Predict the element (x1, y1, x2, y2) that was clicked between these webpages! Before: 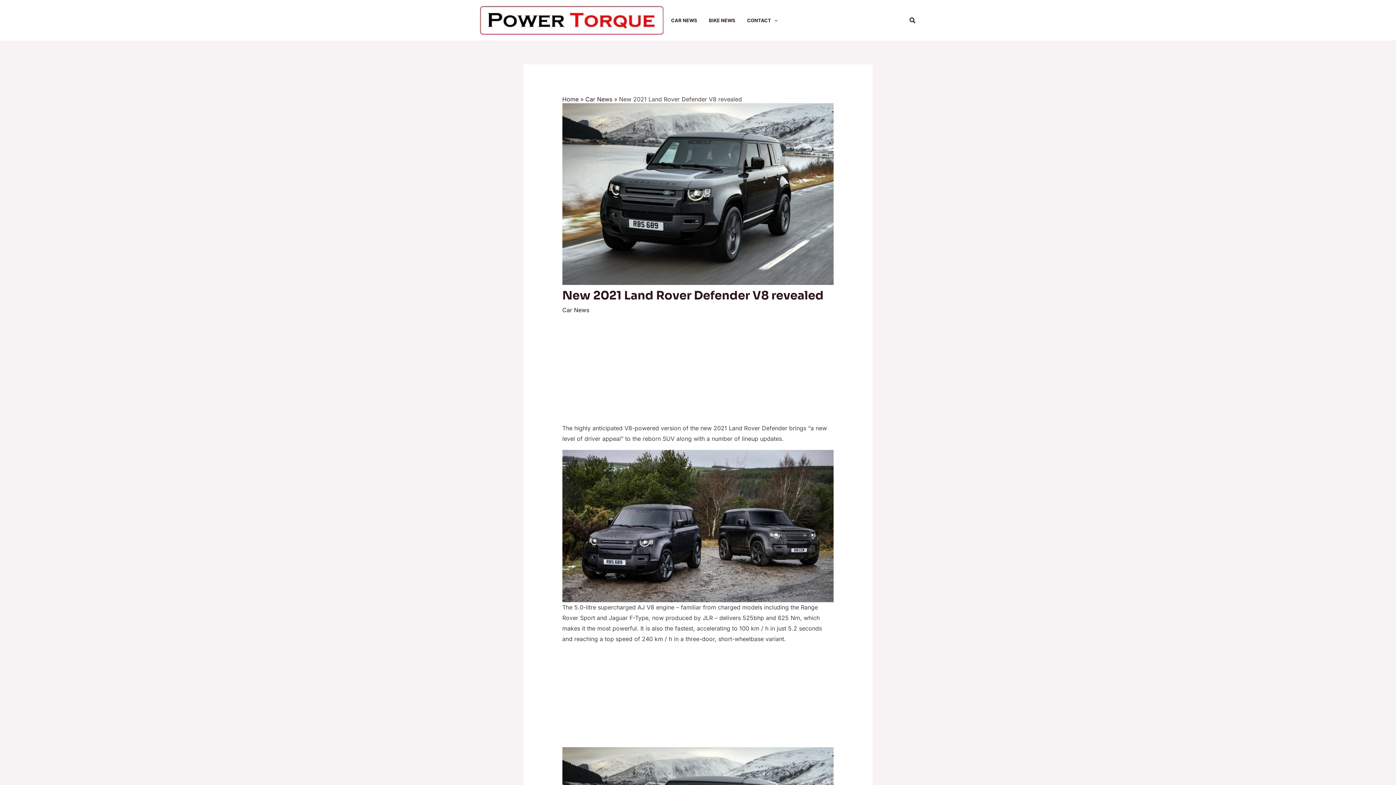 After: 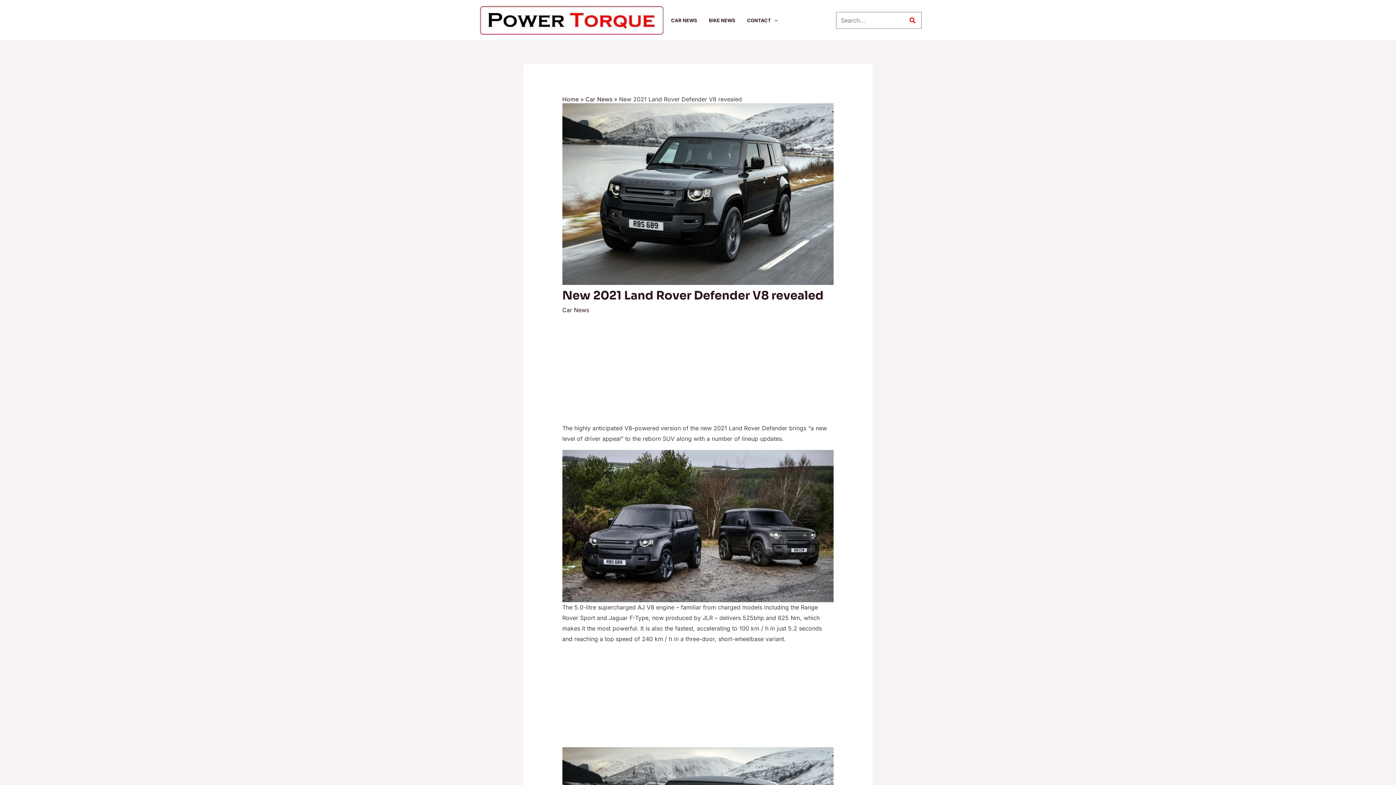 Action: bbox: (909, 15, 916, 24) label: Search button